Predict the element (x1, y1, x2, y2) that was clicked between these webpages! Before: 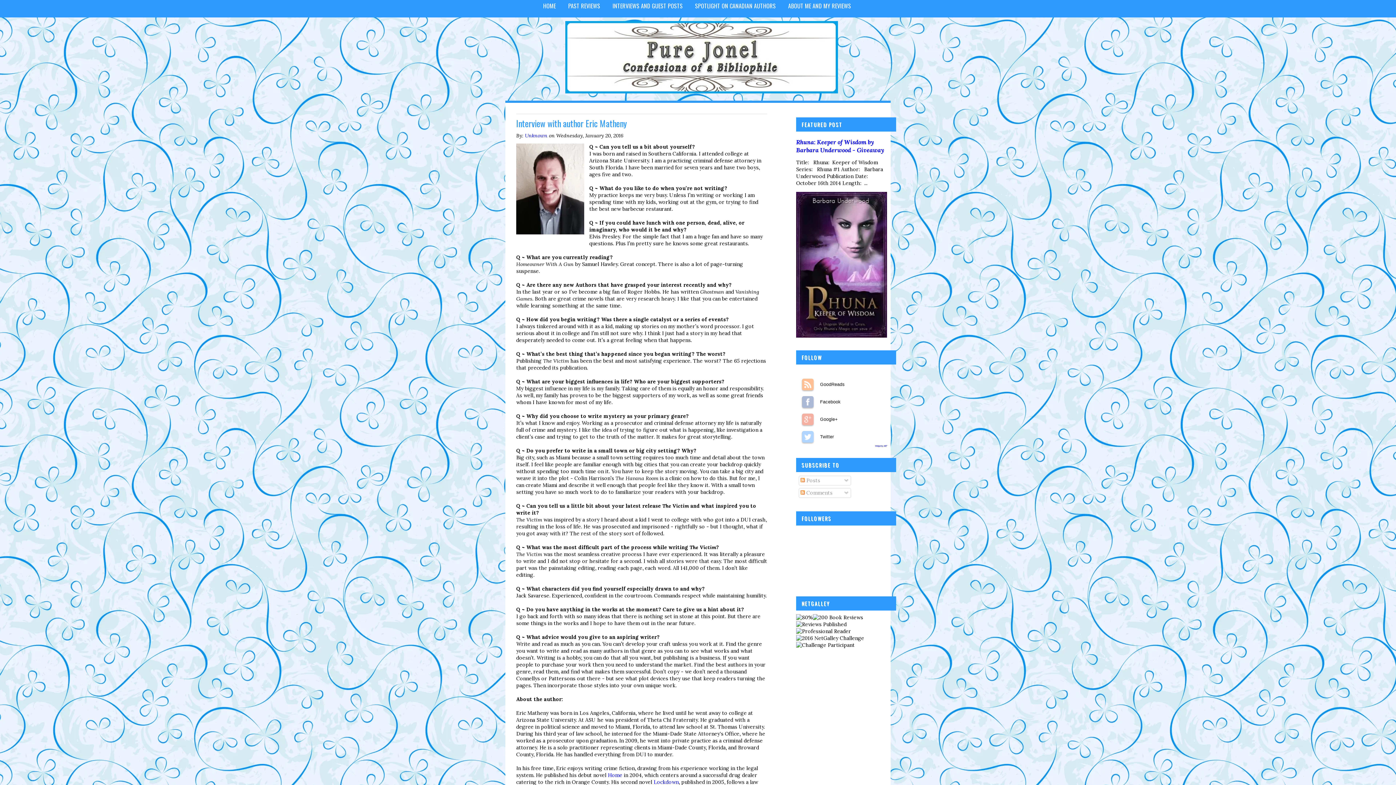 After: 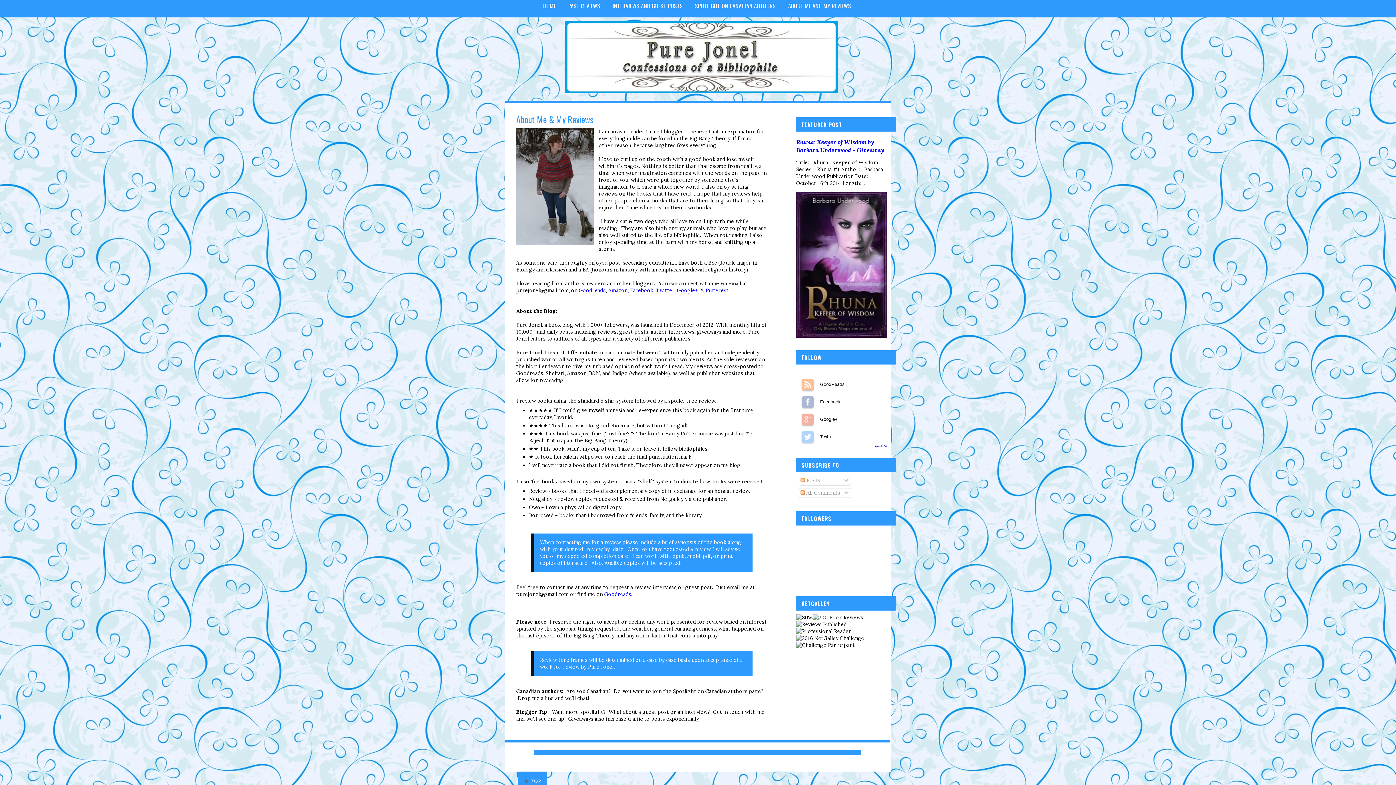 Action: bbox: (782, -2, 856, 15) label: ABOUT ME AND MY REVIEWS